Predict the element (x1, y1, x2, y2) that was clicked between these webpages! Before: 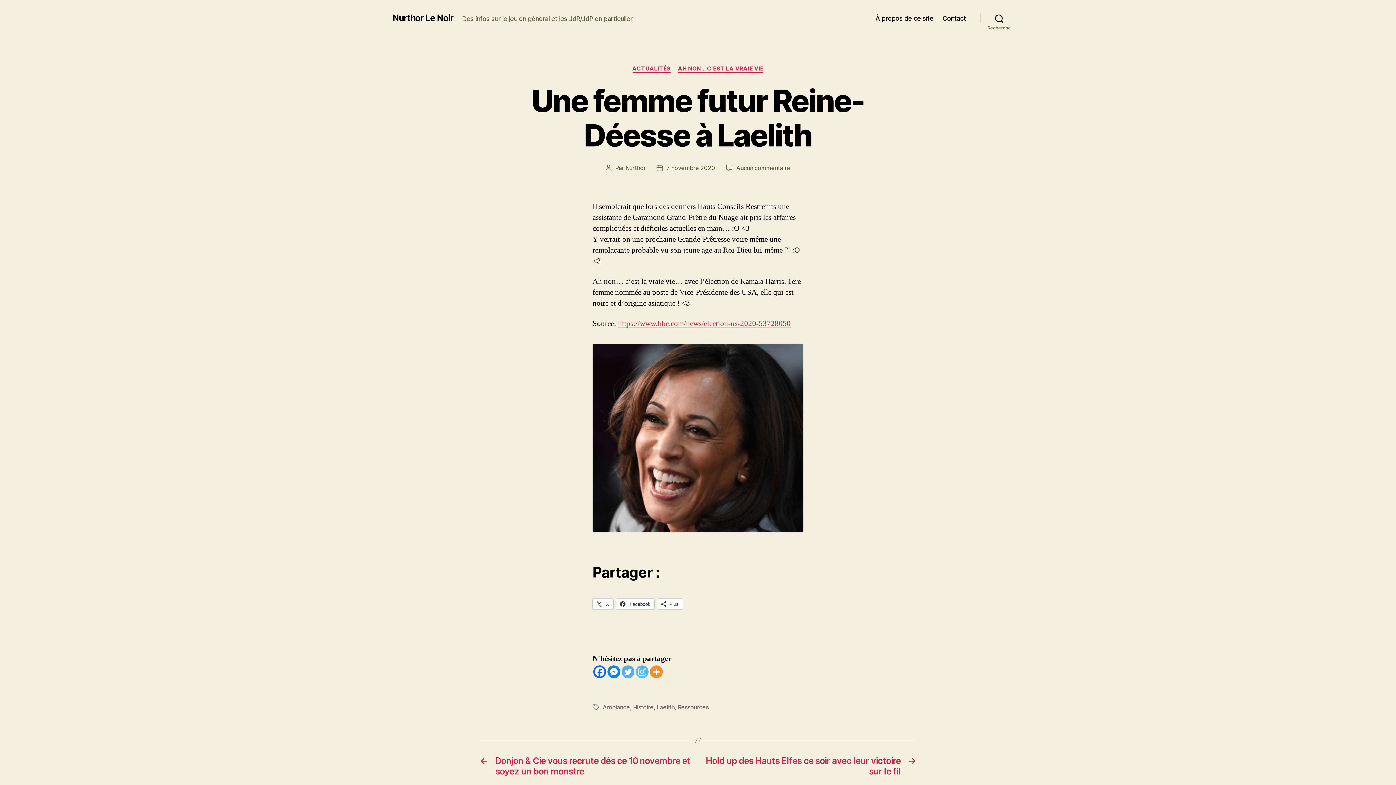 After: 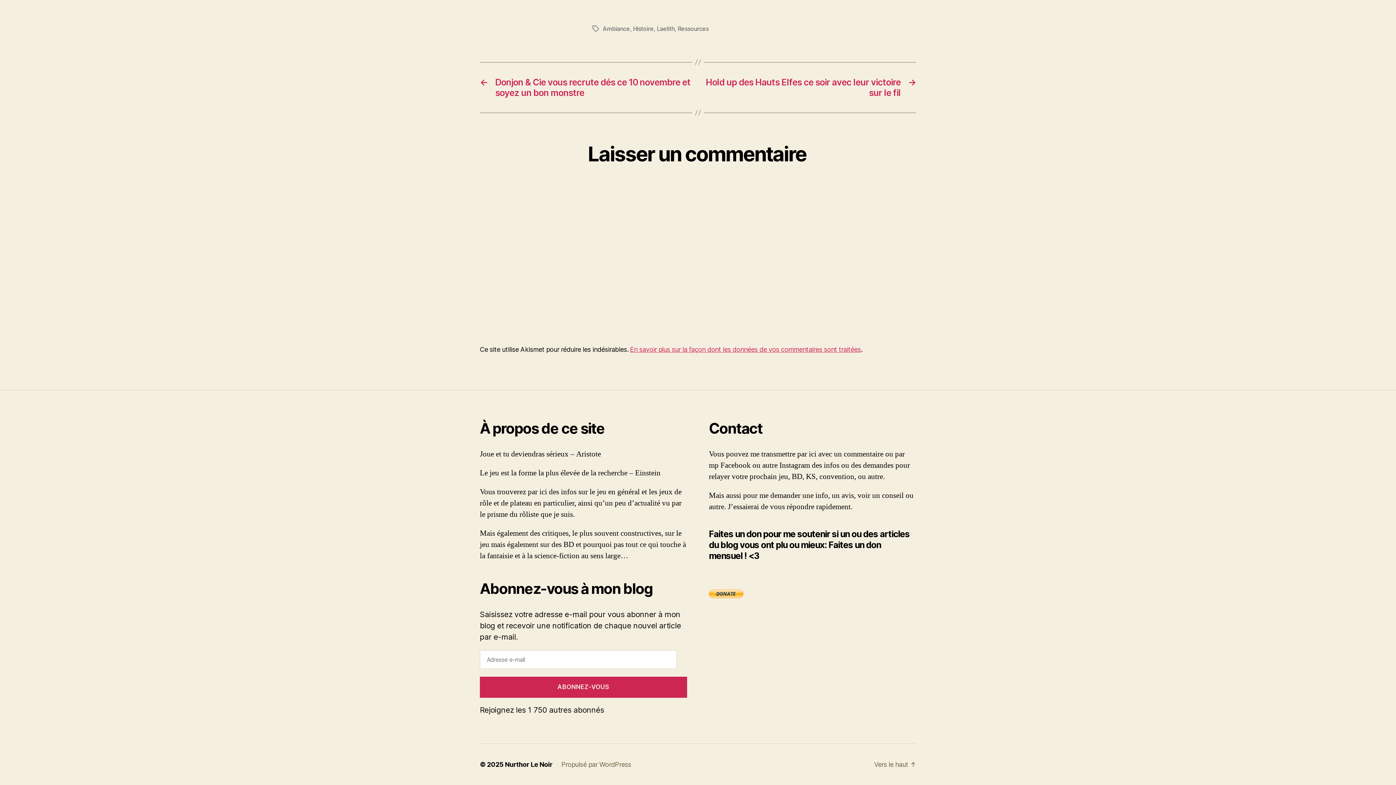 Action: label: Aucun commentaire
sur Une femme futur Reine-Déesse à Laelith bbox: (736, 164, 790, 171)